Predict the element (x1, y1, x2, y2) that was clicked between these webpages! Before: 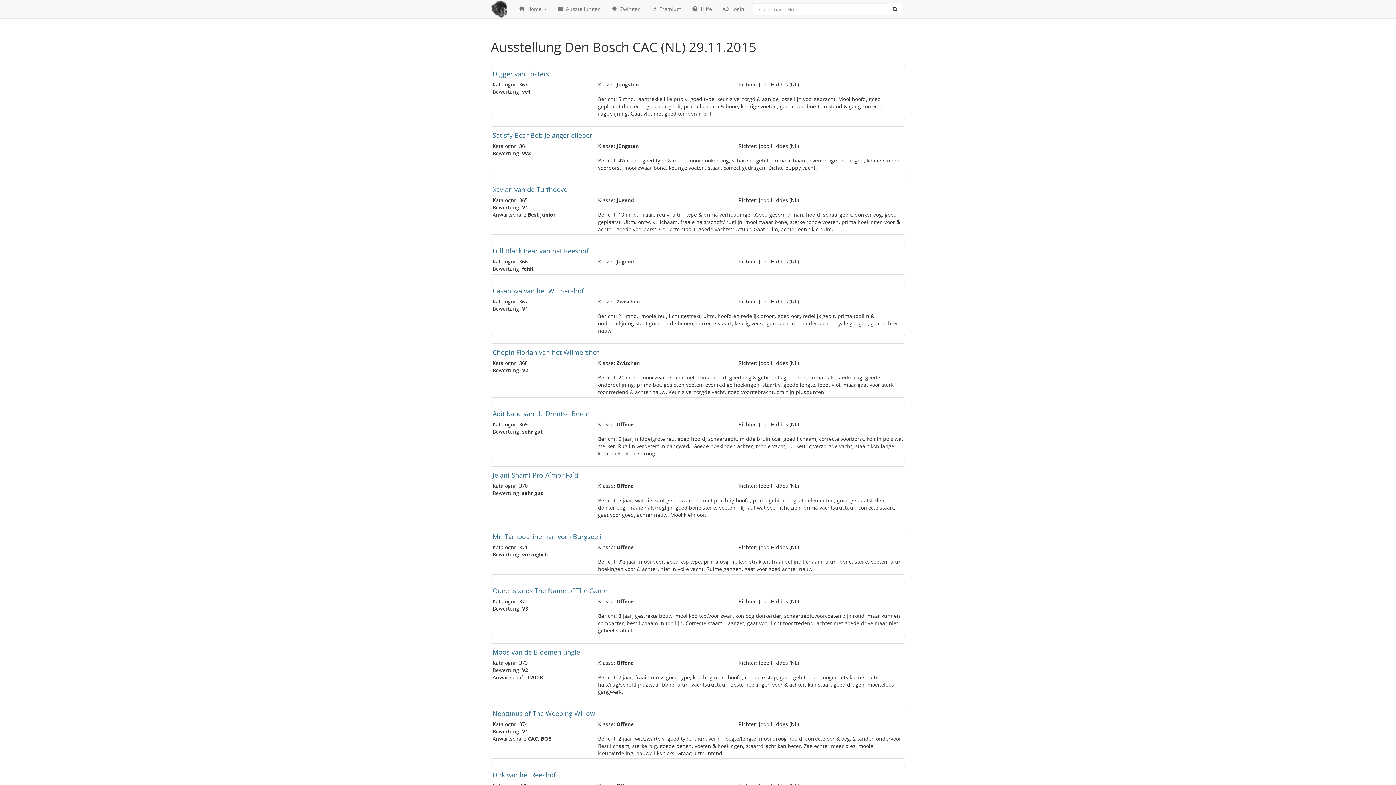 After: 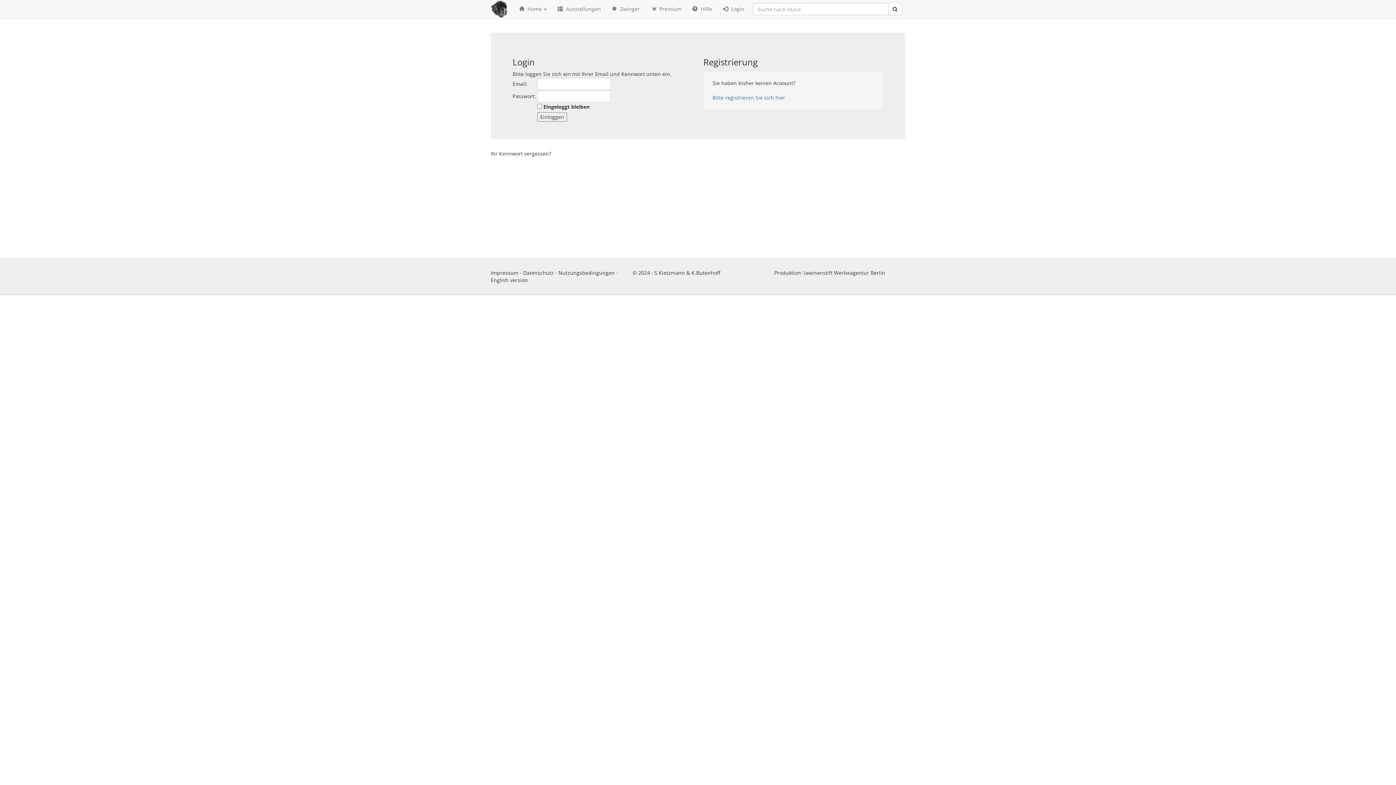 Action: label:  Login bbox: (717, 0, 750, 18)